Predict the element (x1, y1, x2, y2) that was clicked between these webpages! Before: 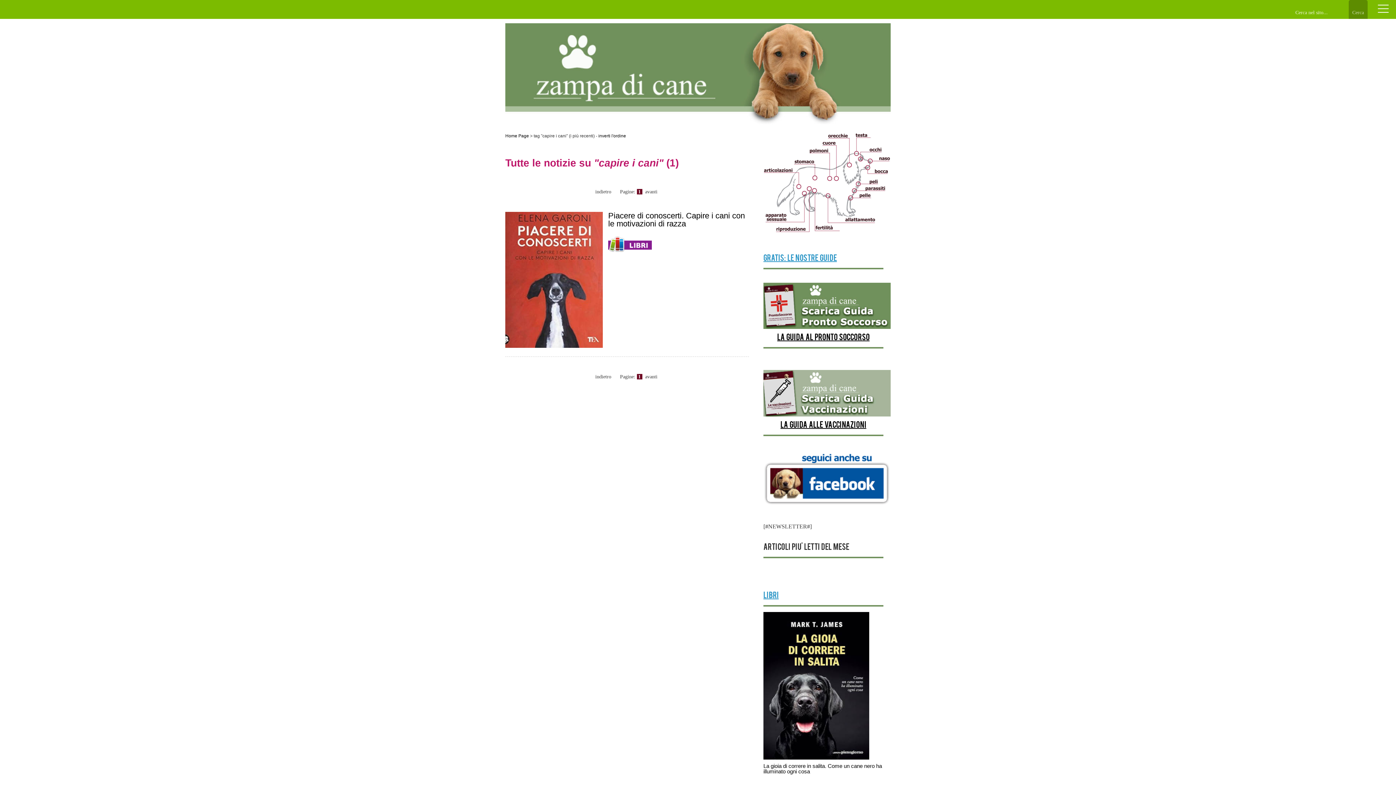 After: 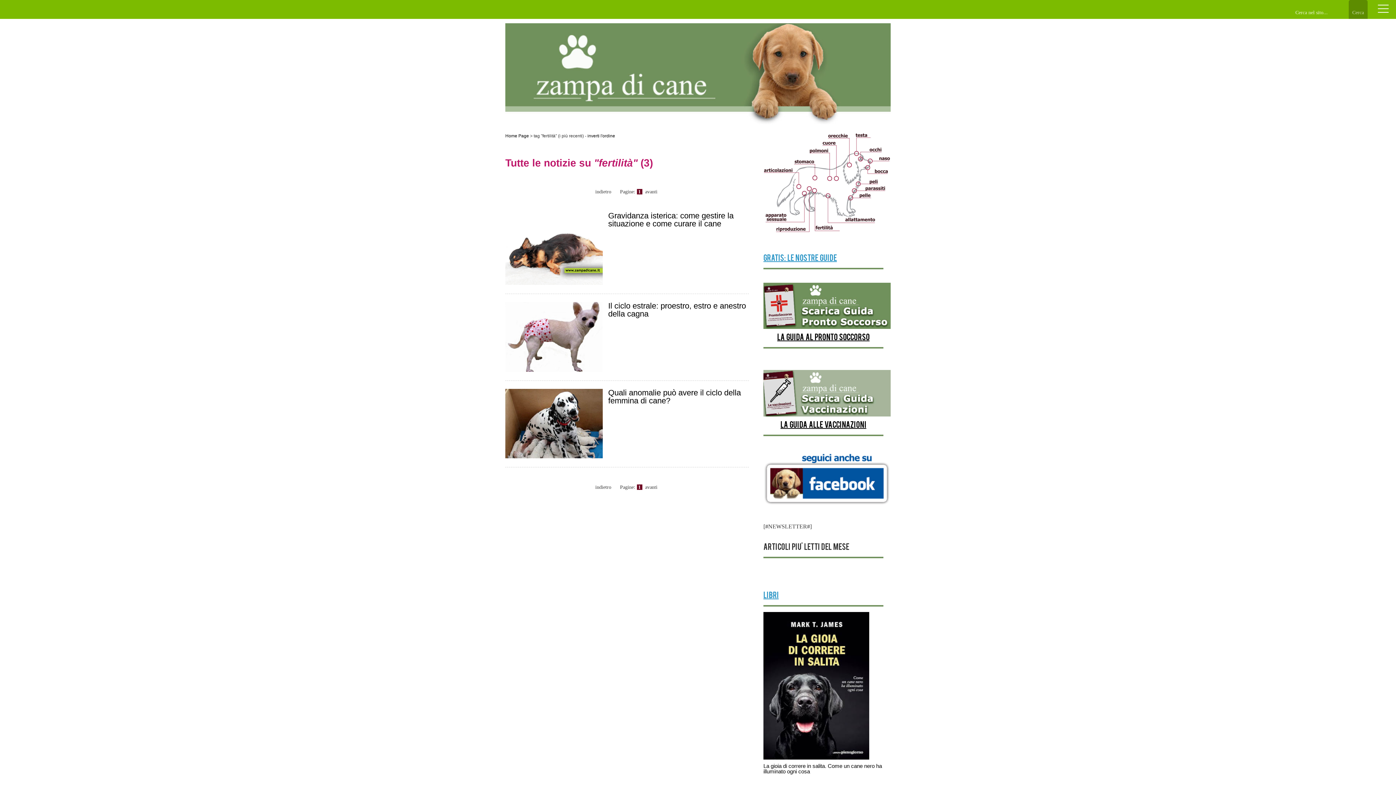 Action: bbox: (814, 224, 835, 231)